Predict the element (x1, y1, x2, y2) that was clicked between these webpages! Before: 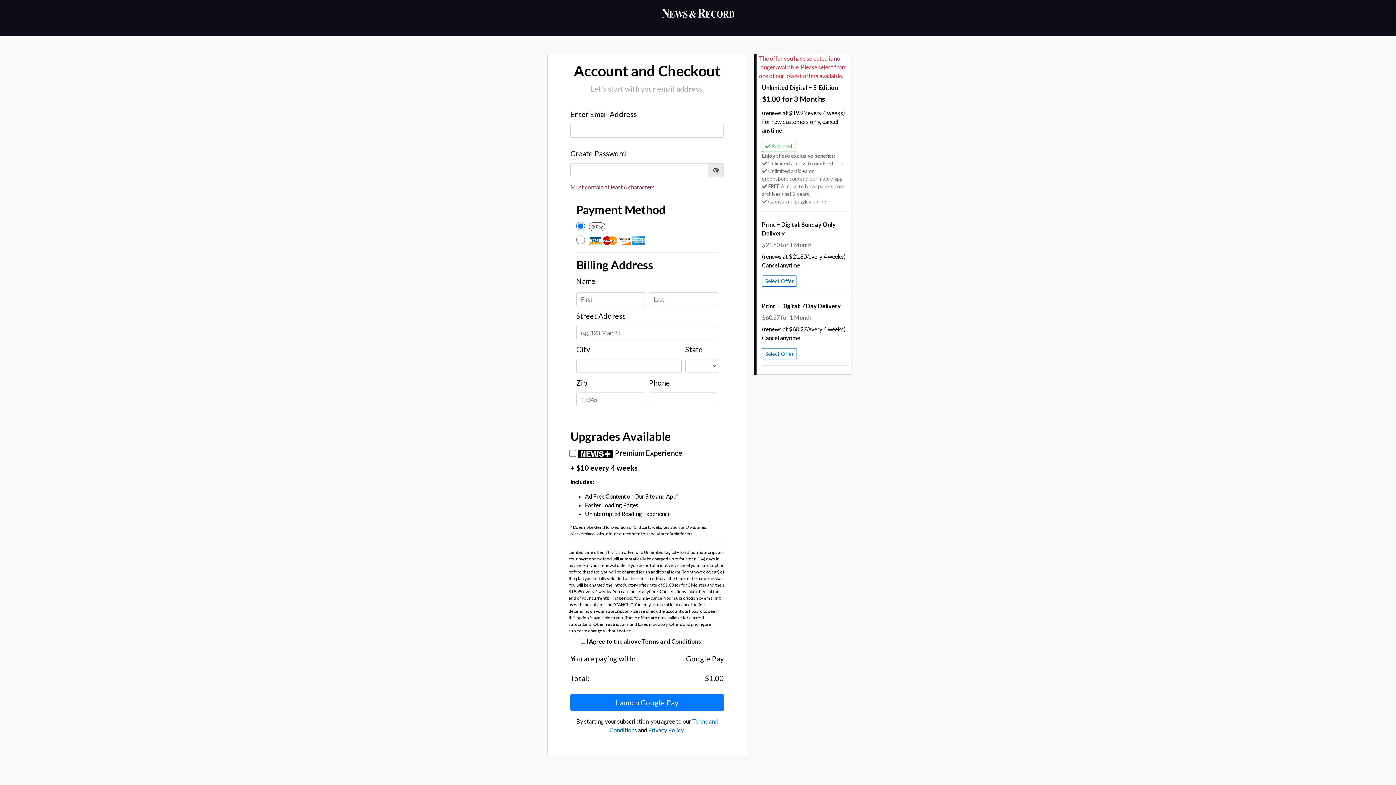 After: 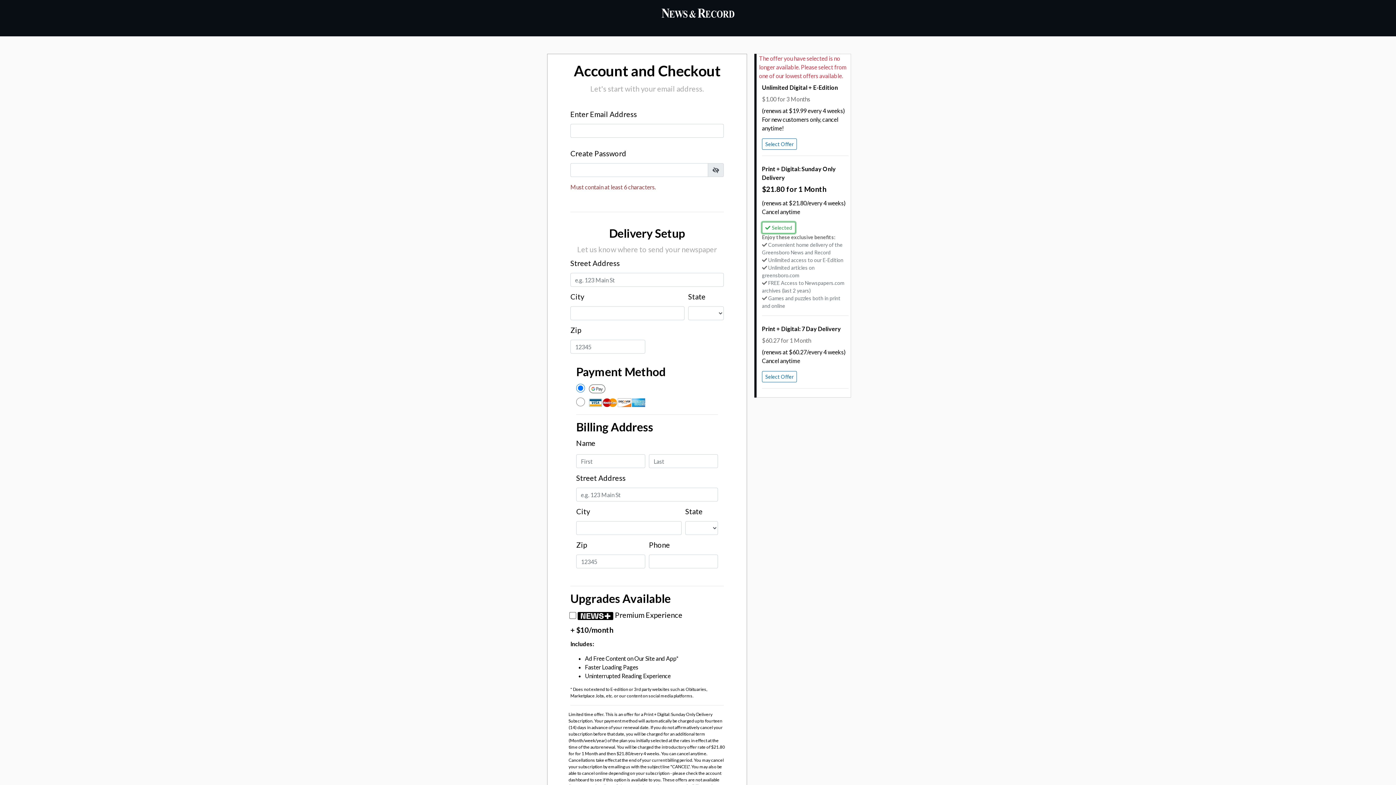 Action: bbox: (762, 275, 797, 286) label: Select Offer